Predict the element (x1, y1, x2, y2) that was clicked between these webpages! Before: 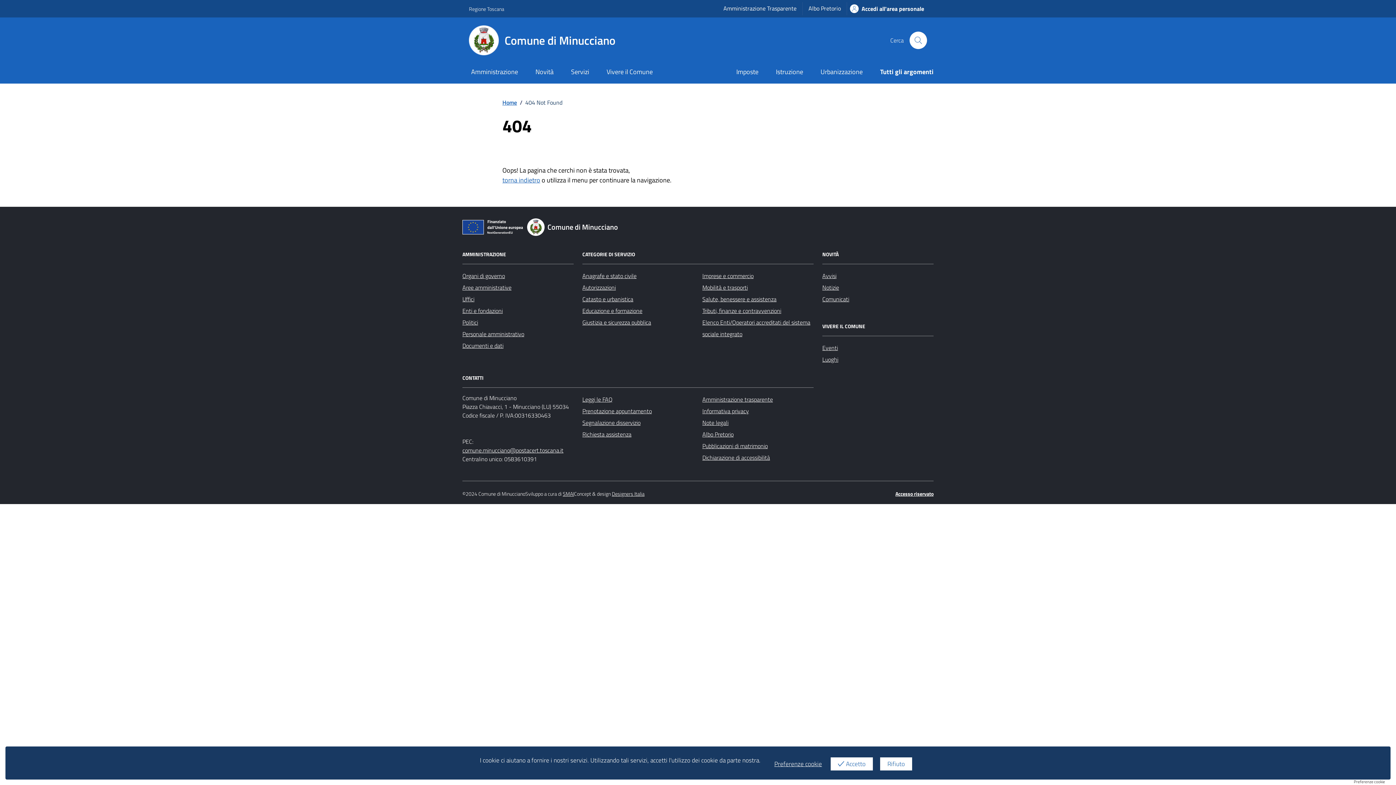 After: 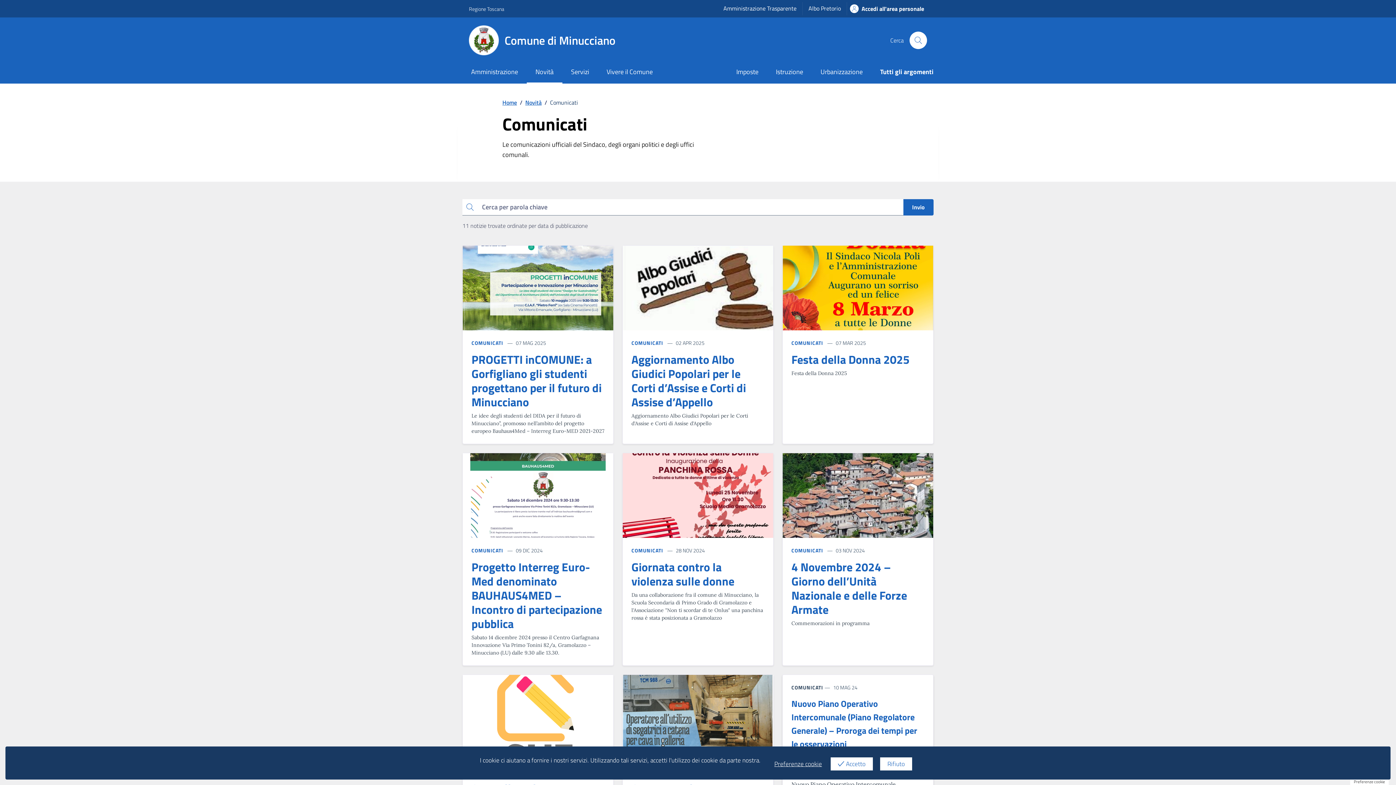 Action: label: Comunicati bbox: (822, 293, 849, 305)